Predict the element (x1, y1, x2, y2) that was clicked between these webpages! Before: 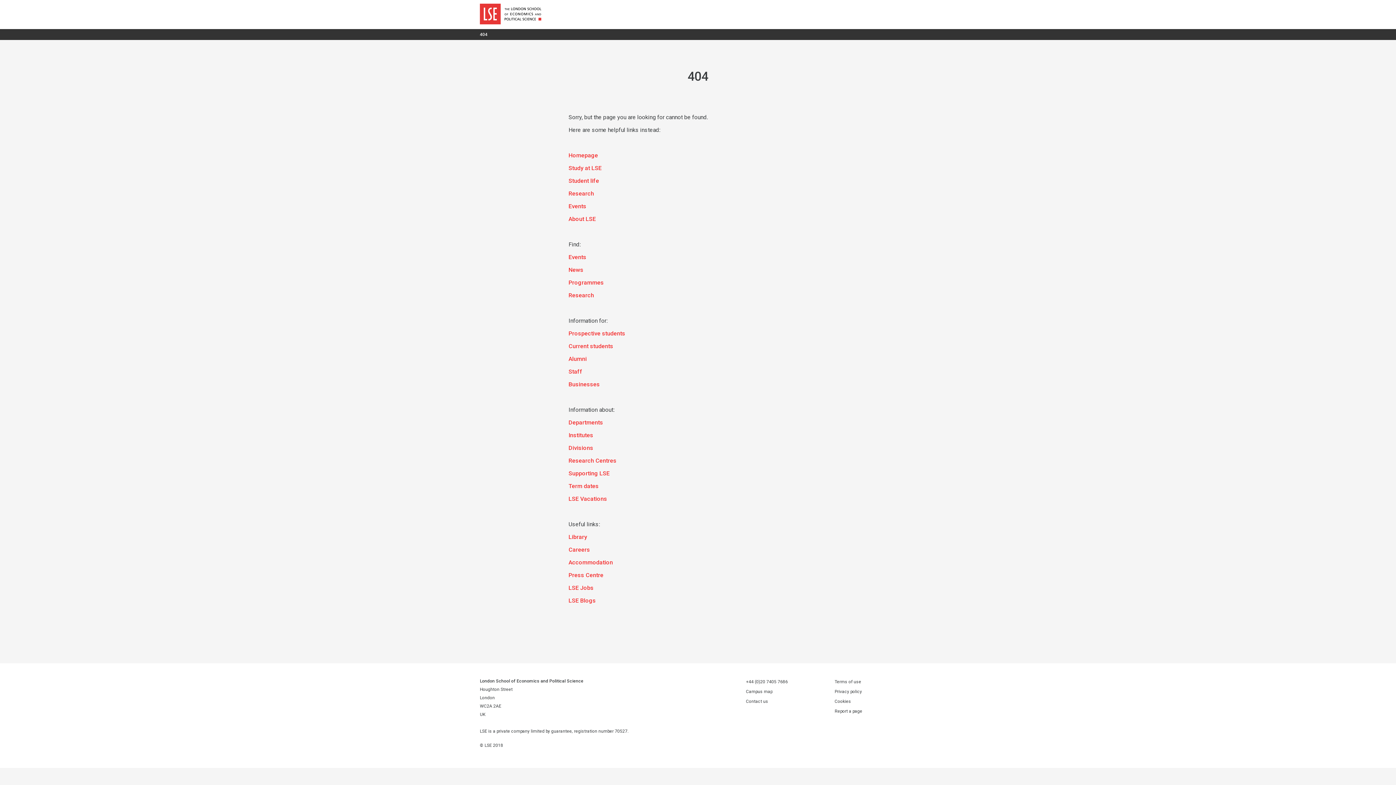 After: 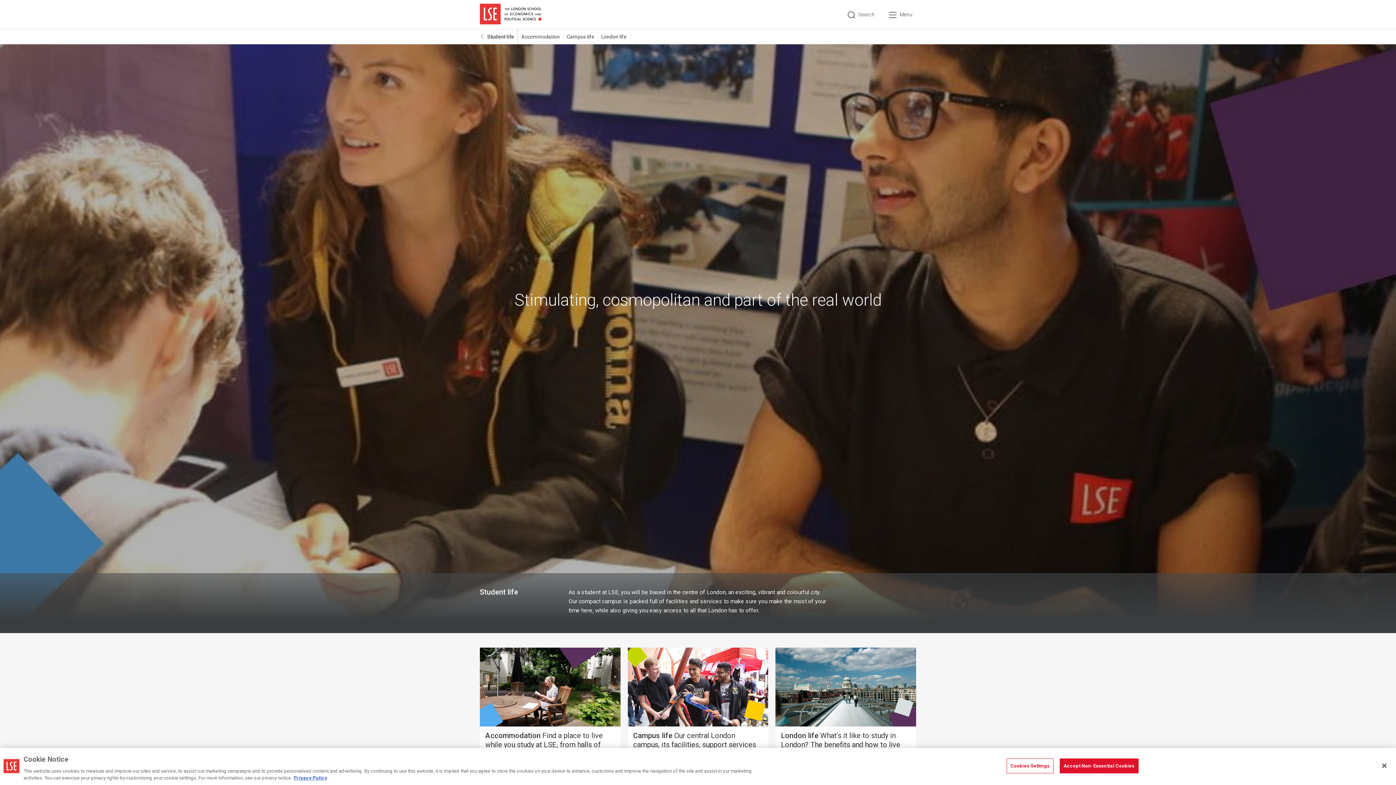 Action: bbox: (568, 176, 599, 185) label: Student life